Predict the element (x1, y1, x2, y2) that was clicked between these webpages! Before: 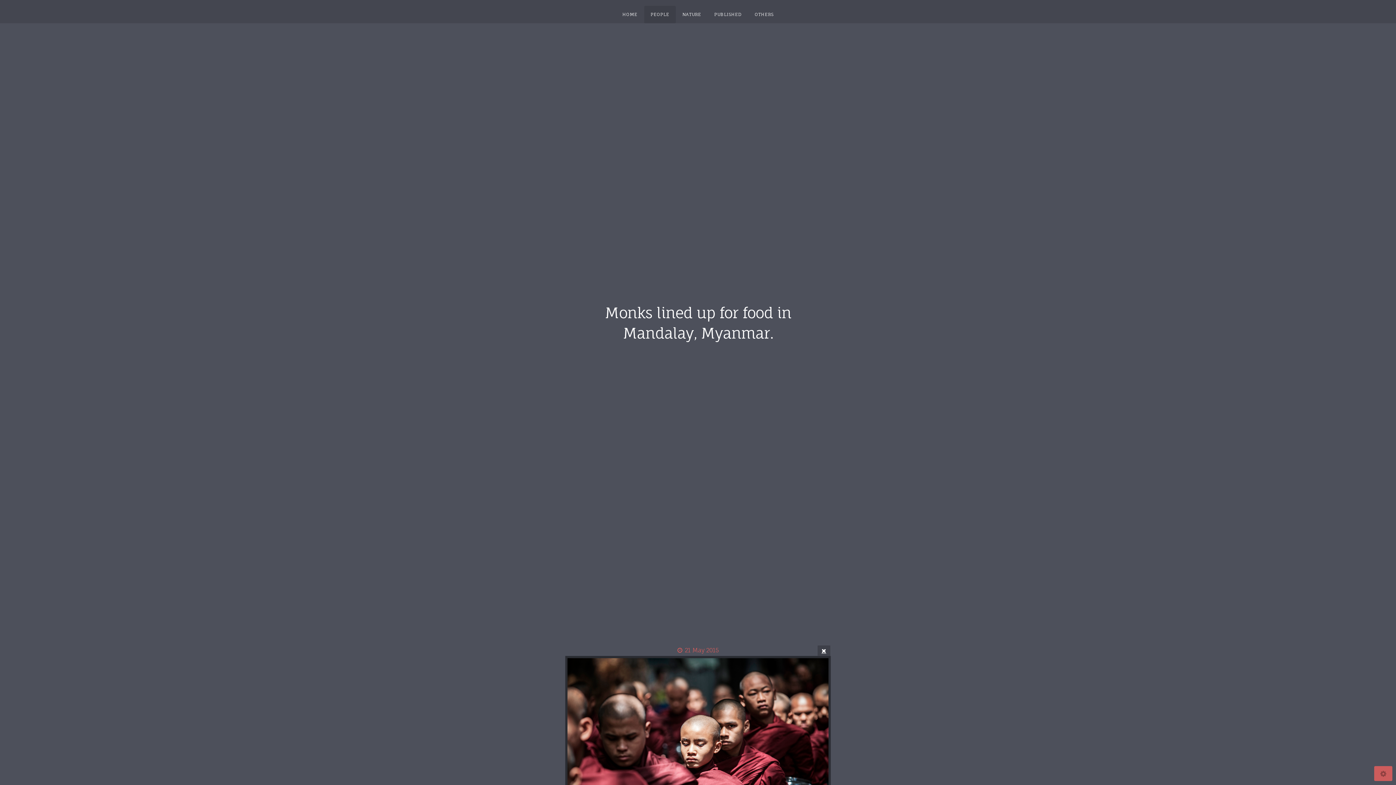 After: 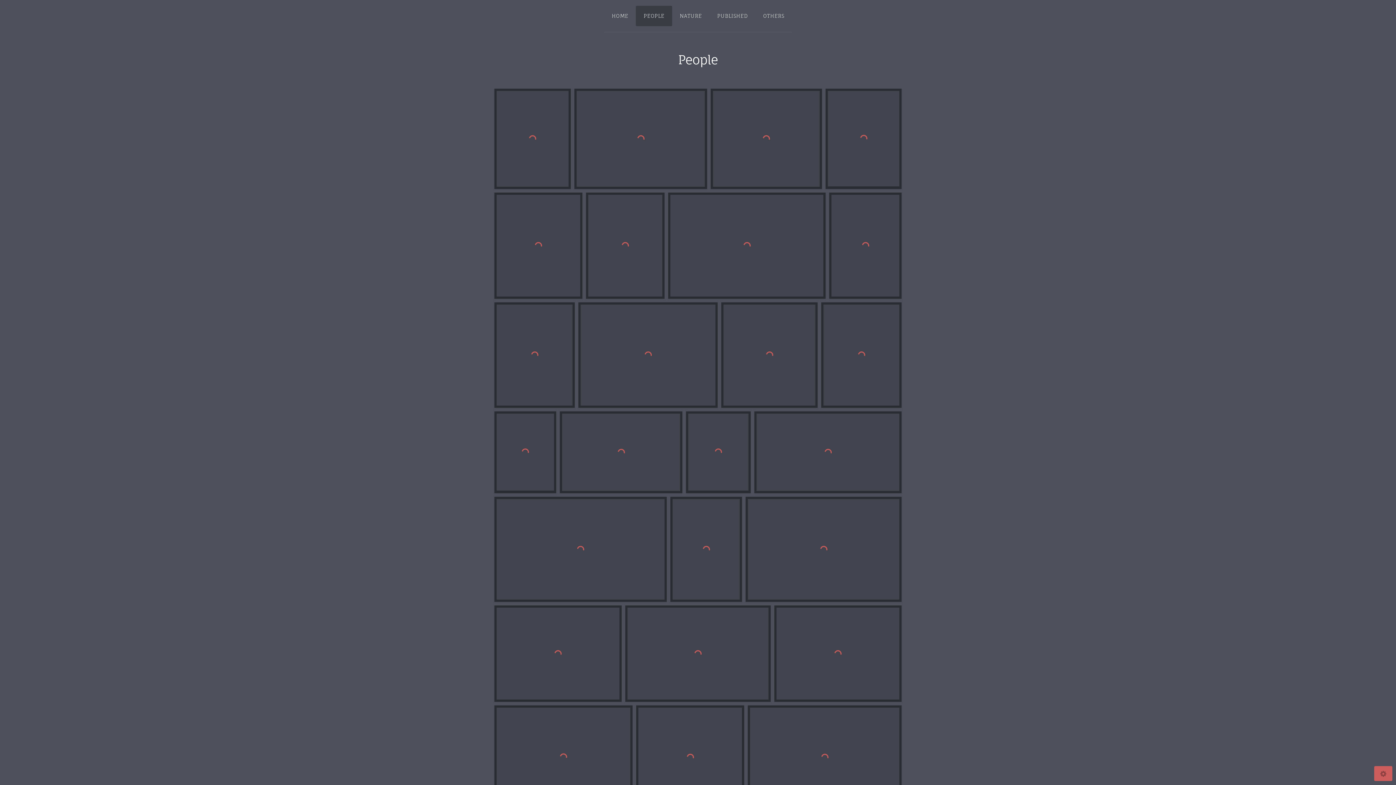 Action: label: PEOPLE bbox: (644, 5, 676, 23)